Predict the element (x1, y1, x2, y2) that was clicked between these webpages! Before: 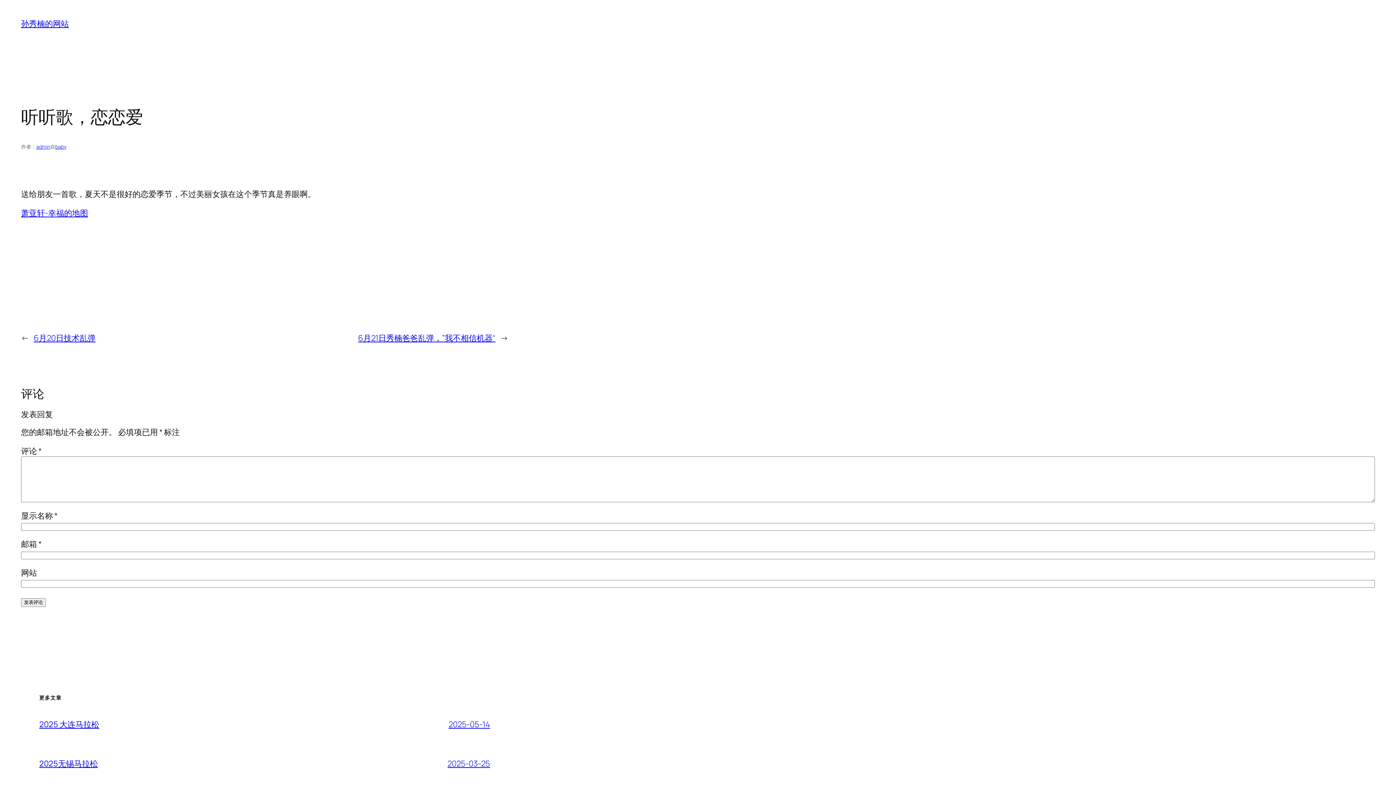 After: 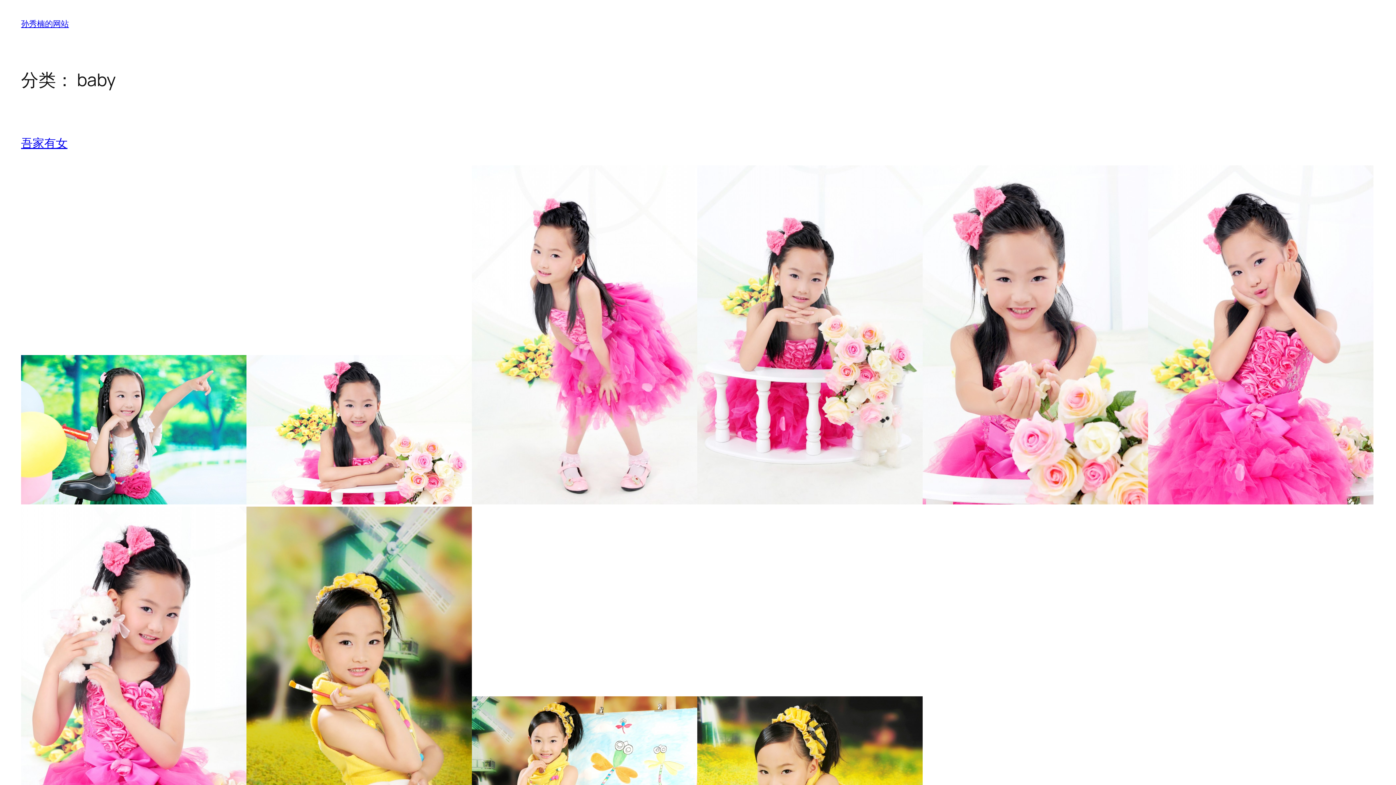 Action: bbox: (55, 143, 66, 150) label: baby